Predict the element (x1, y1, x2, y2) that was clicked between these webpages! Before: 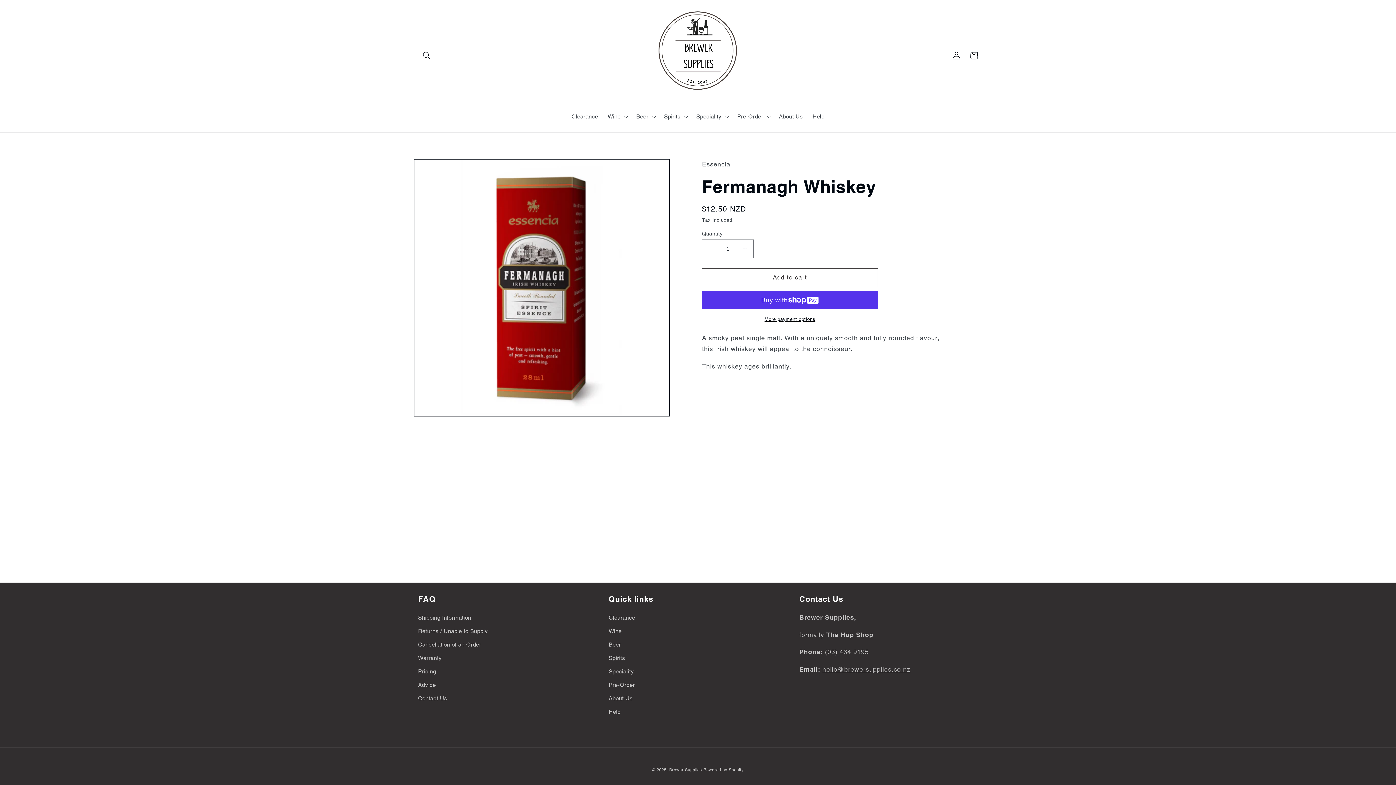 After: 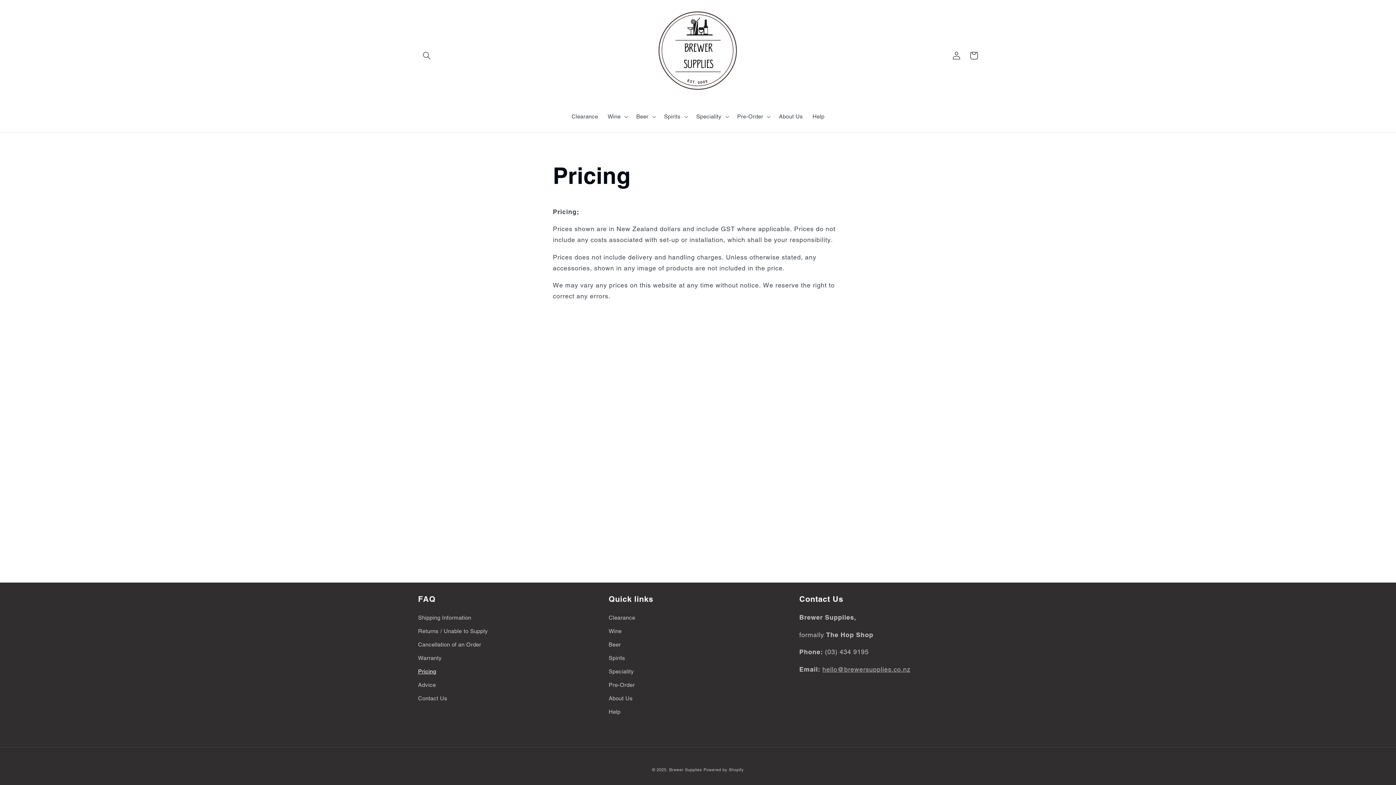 Action: label: Pricing bbox: (418, 665, 436, 678)